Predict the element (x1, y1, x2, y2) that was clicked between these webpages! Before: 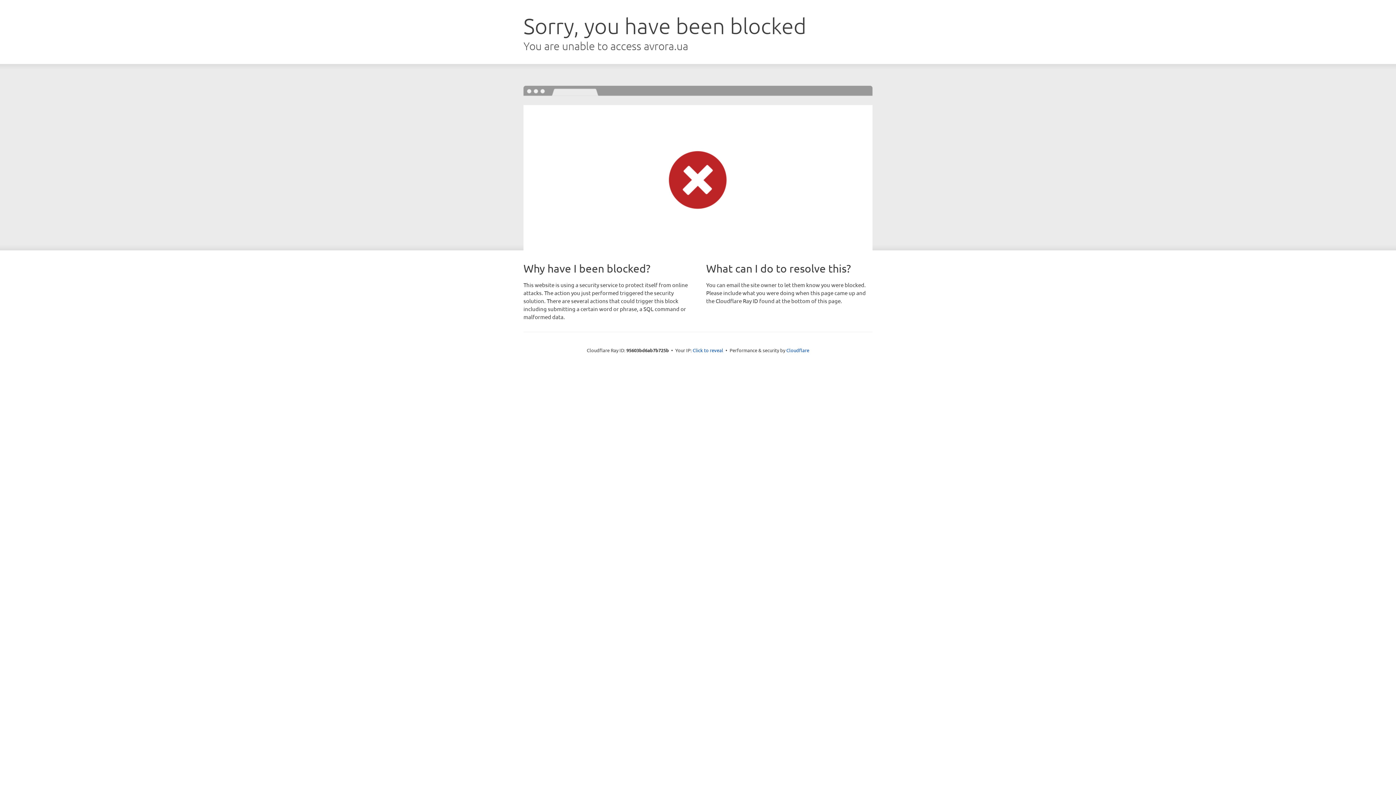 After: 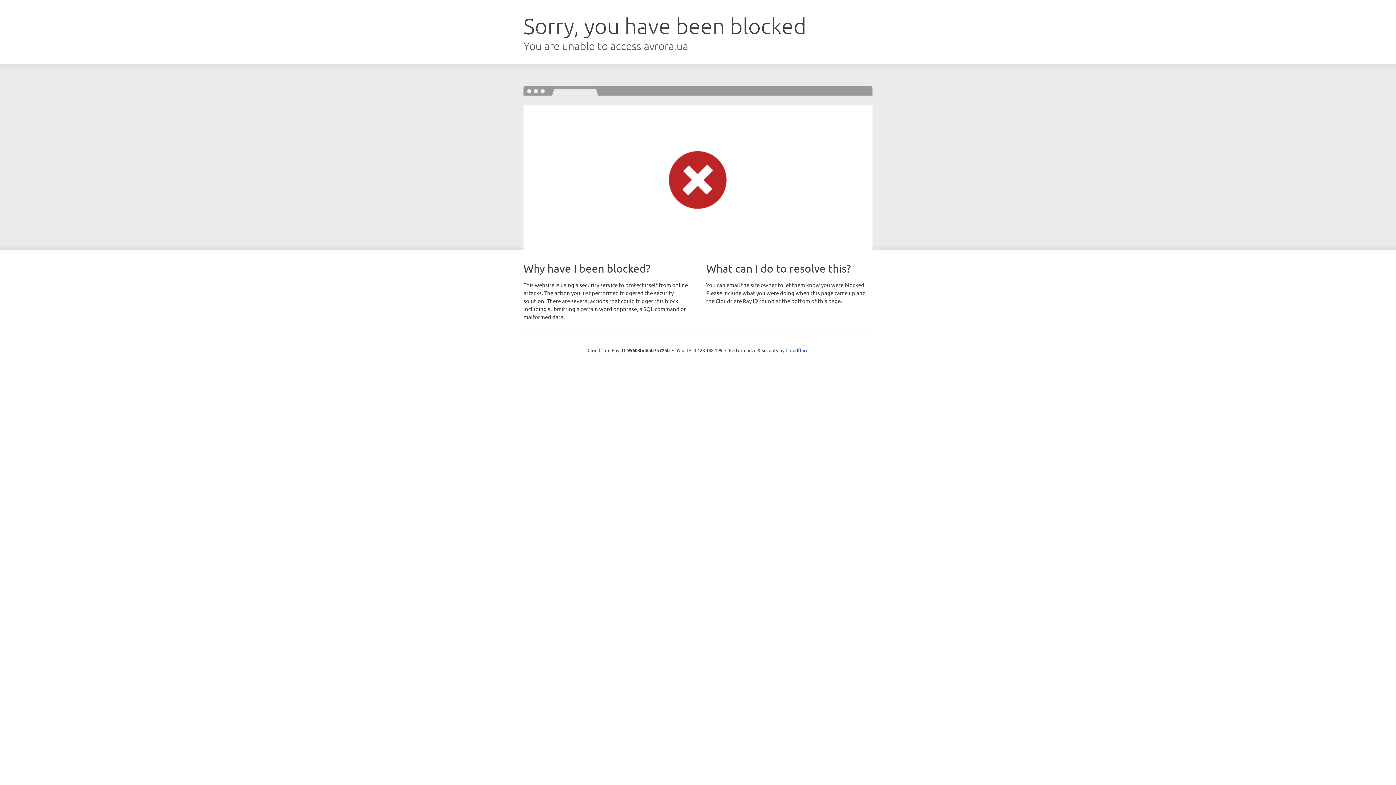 Action: label: Click to reveal bbox: (692, 346, 723, 353)